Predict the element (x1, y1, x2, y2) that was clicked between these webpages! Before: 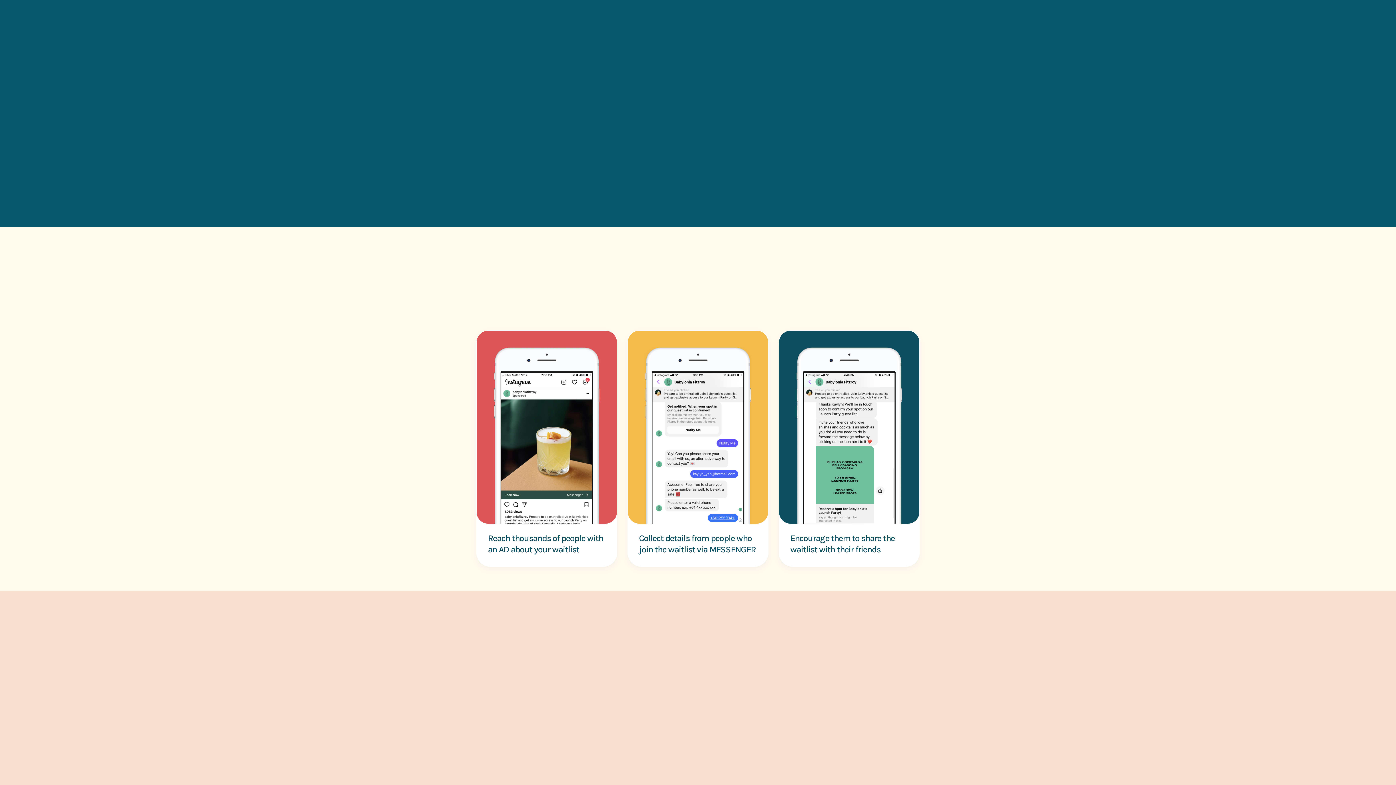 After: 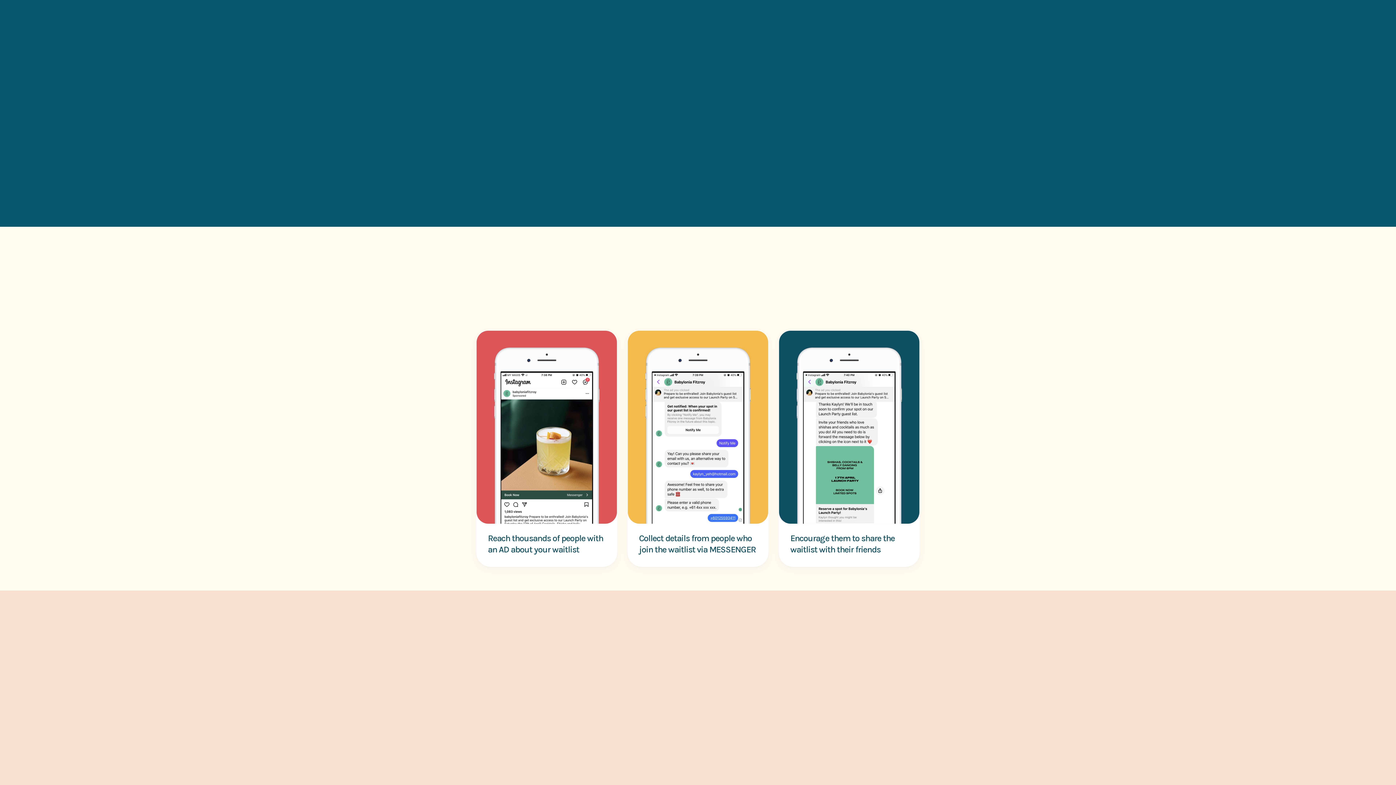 Action: label: Try It Free  › bbox: (89, 10, 153, 29)